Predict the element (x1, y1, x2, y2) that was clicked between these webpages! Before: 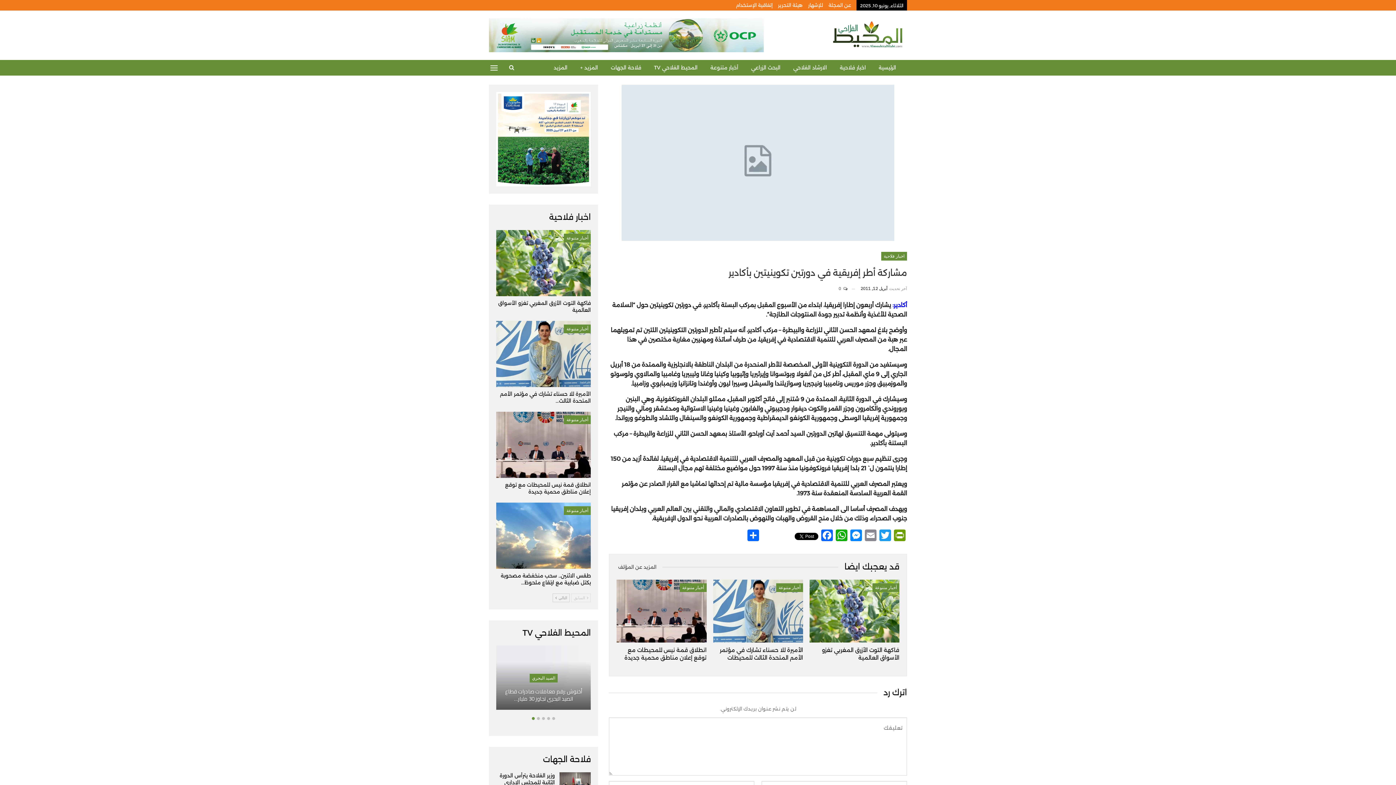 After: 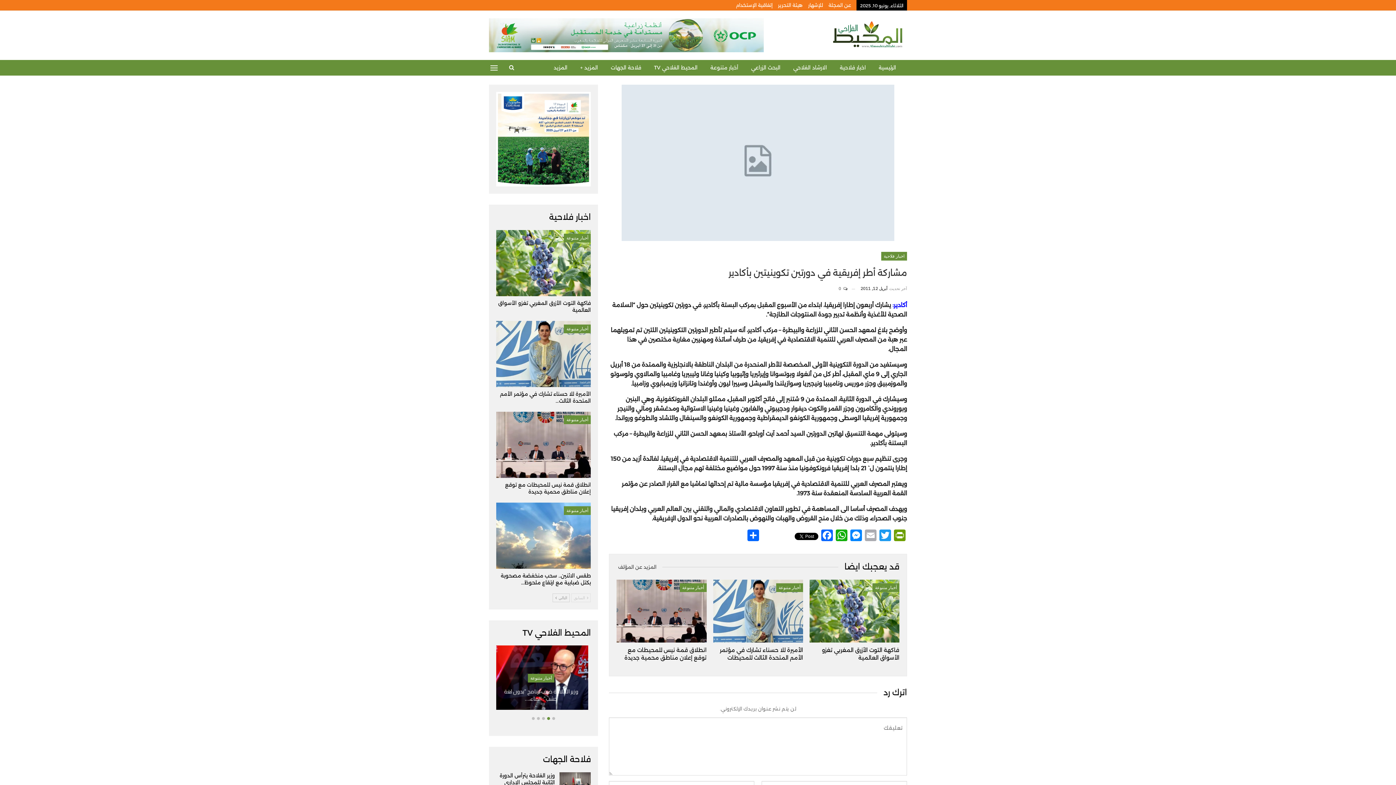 Action: label: Email bbox: (863, 529, 878, 543)